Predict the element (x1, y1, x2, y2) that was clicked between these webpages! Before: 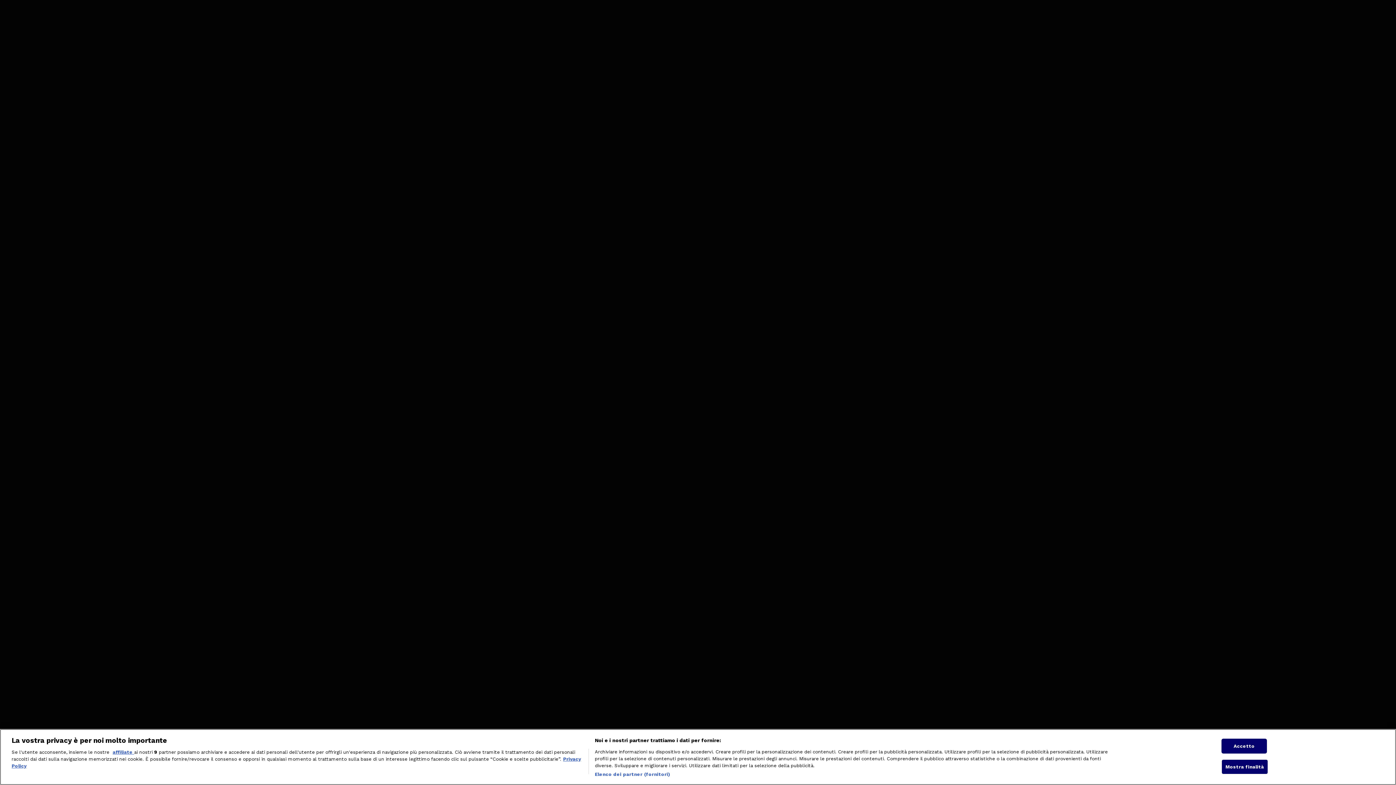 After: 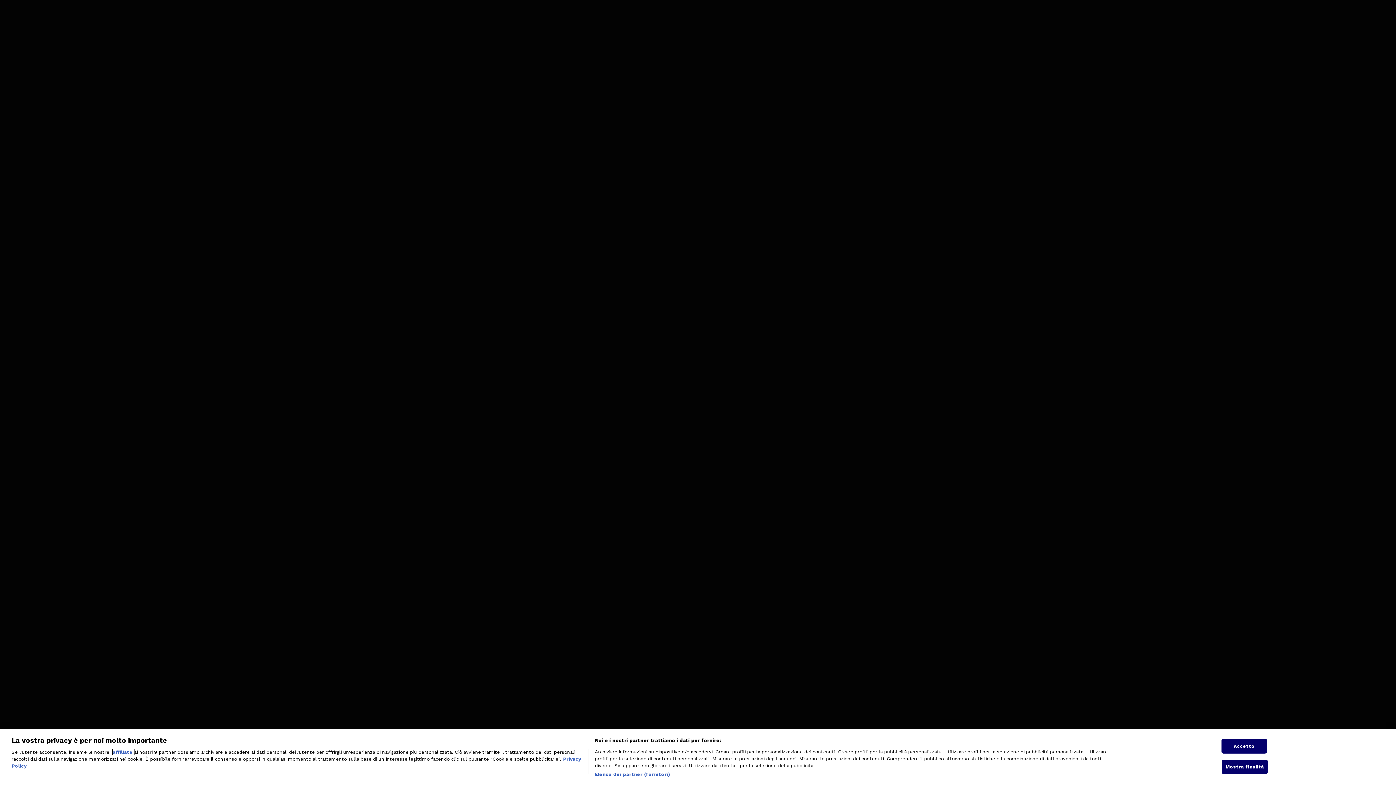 Action: bbox: (112, 765, 134, 771) label: affiliate 